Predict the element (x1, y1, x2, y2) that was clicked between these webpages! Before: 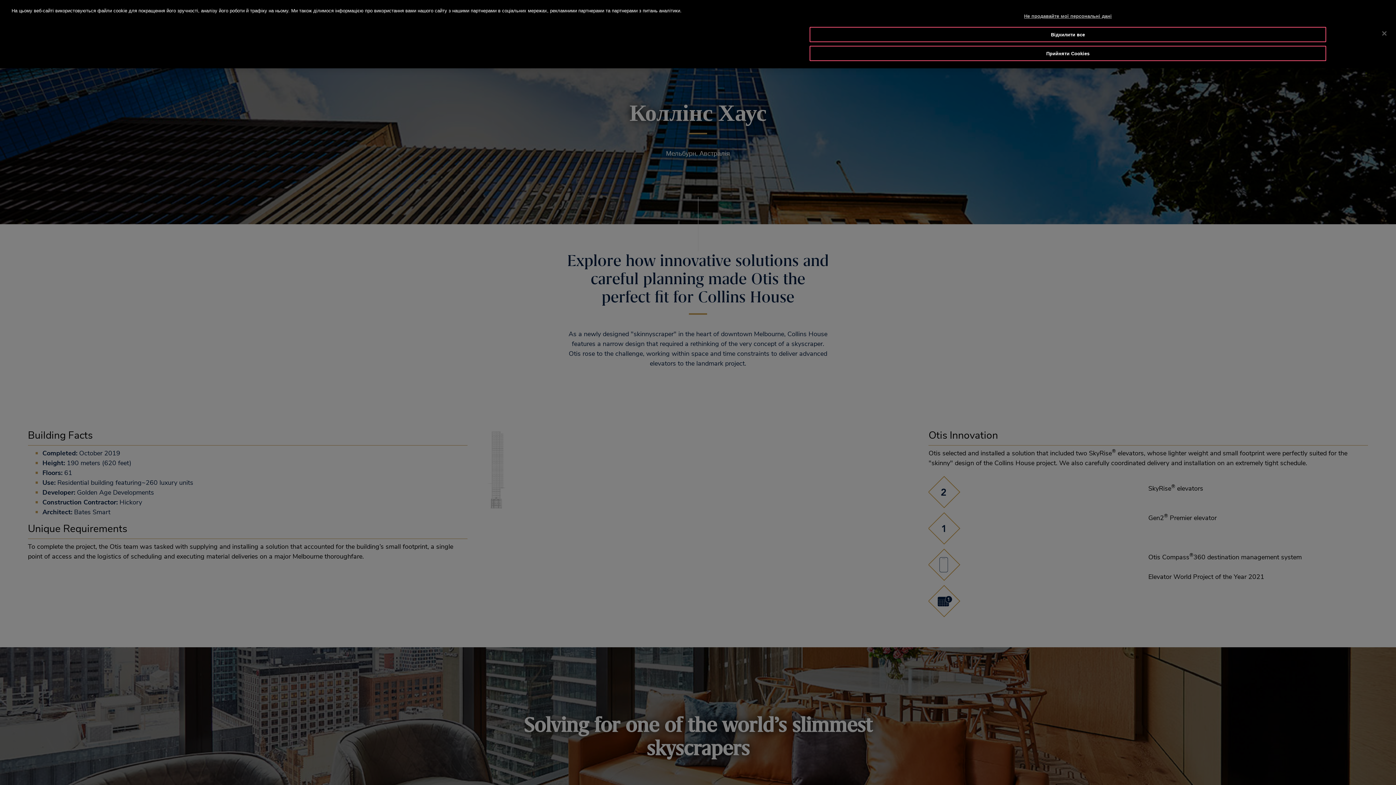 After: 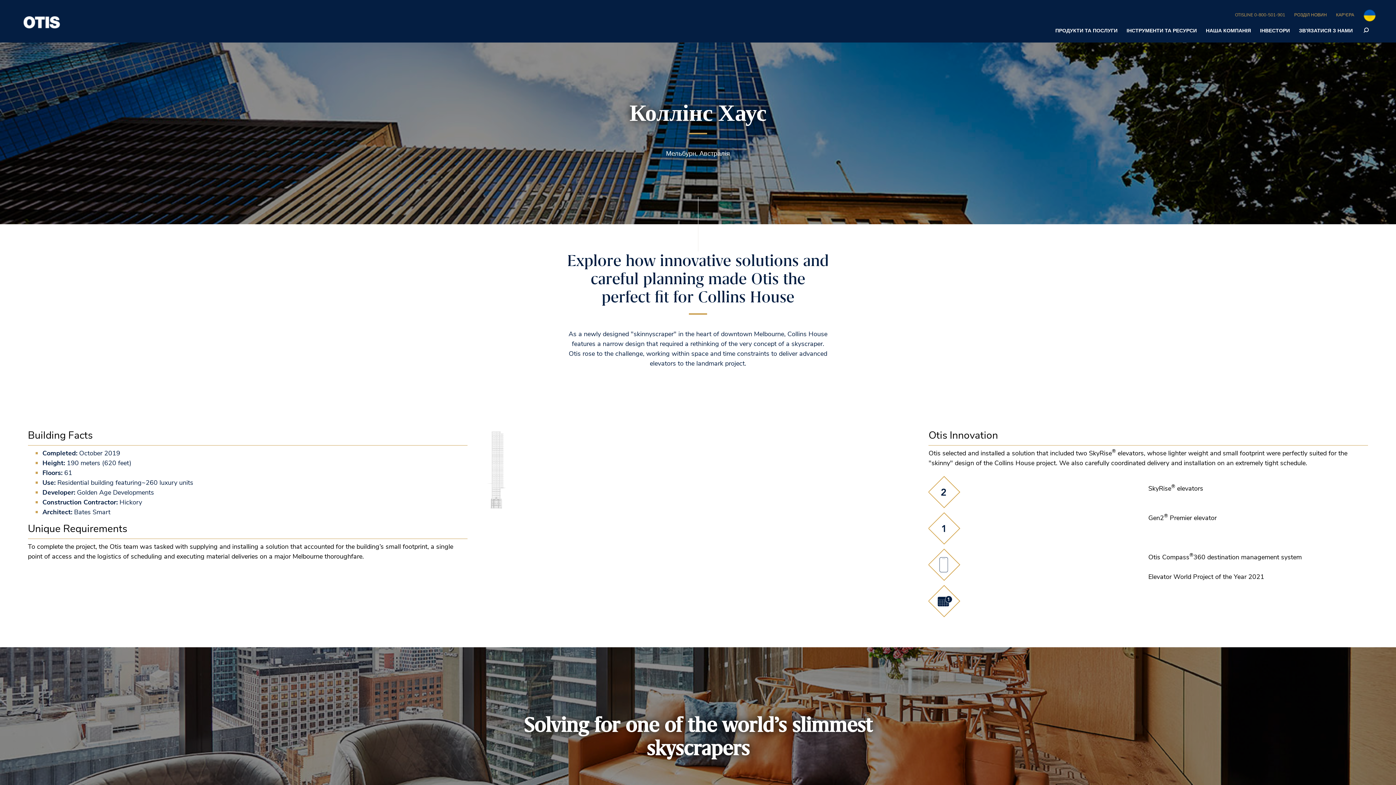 Action: bbox: (809, 45, 1326, 61) label: Прийняти Cookies